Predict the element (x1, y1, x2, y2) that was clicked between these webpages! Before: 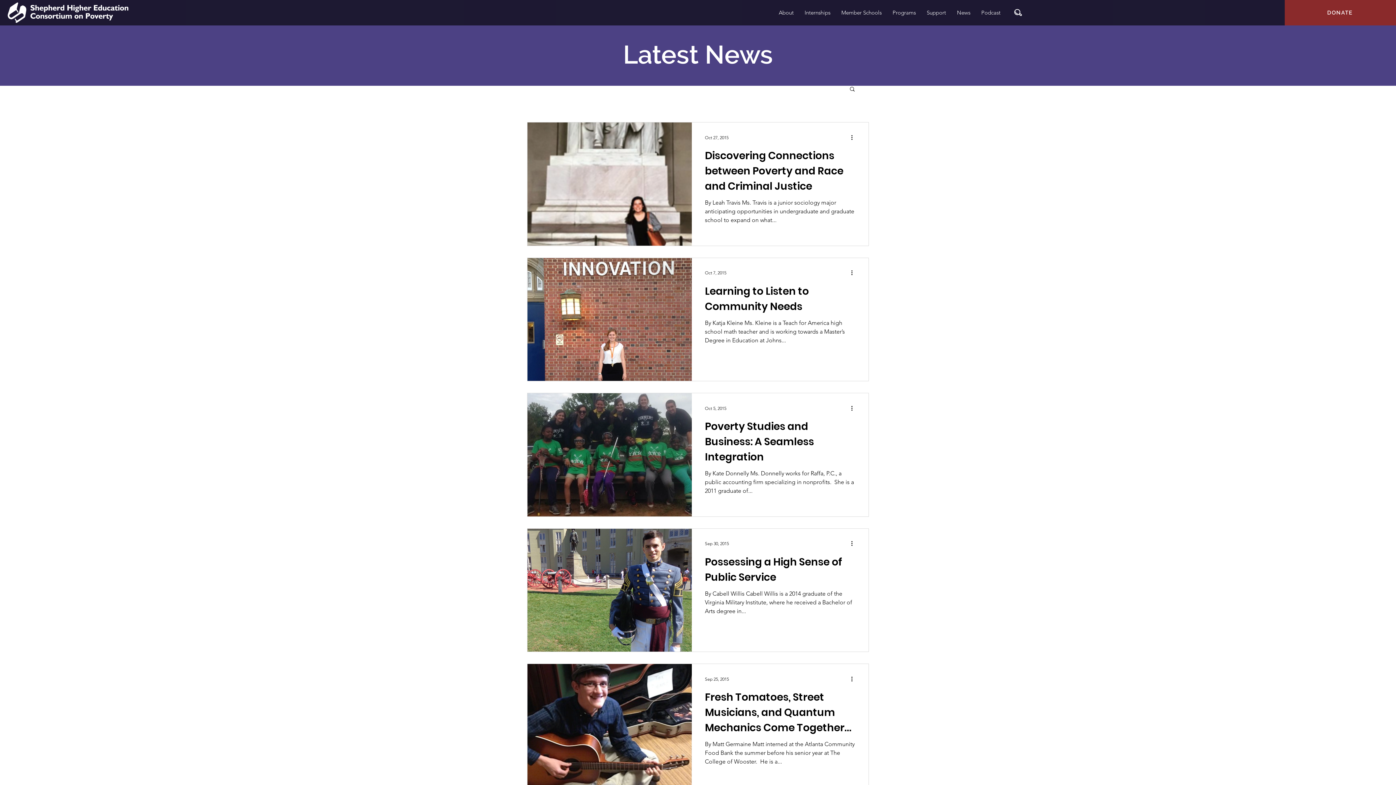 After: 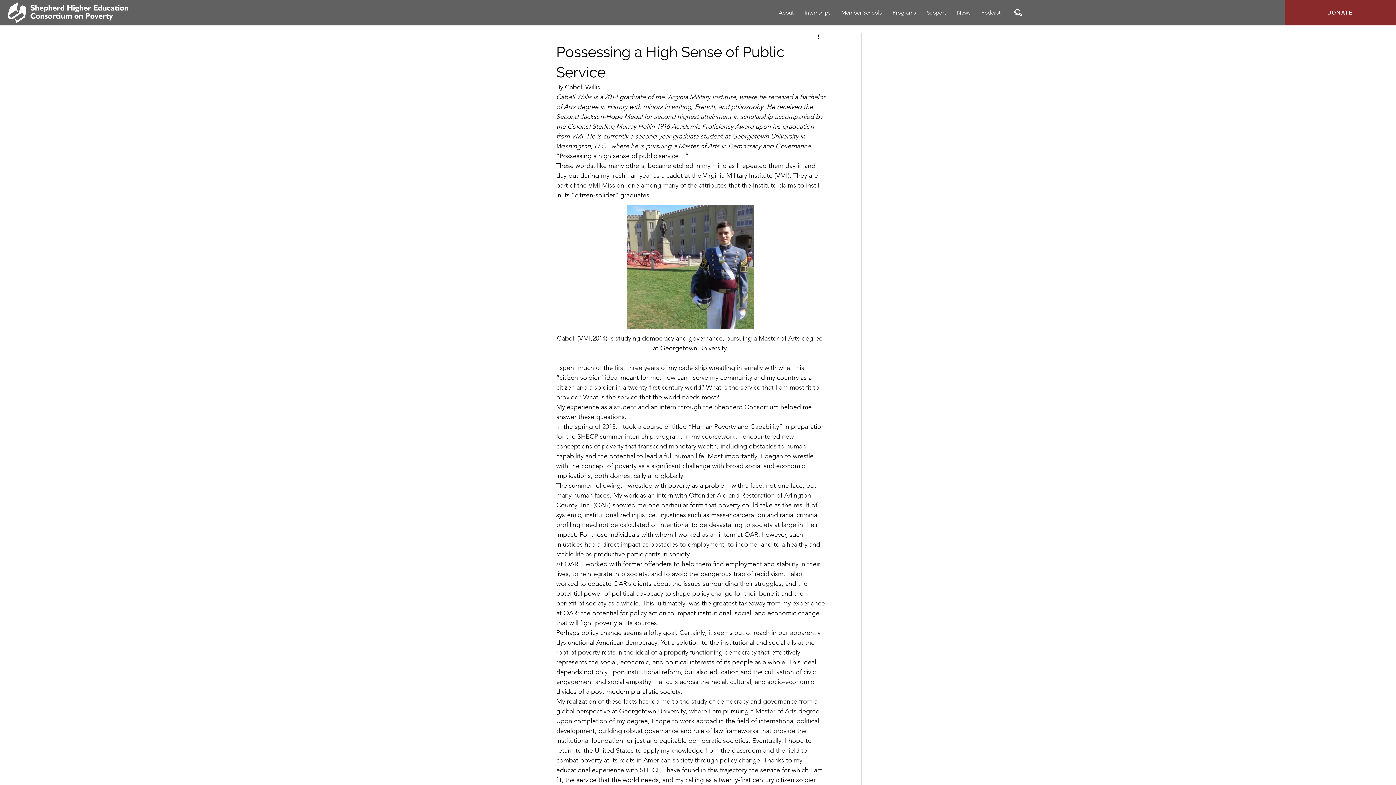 Action: label: Possessing a High Sense of Public Service bbox: (705, 554, 855, 589)